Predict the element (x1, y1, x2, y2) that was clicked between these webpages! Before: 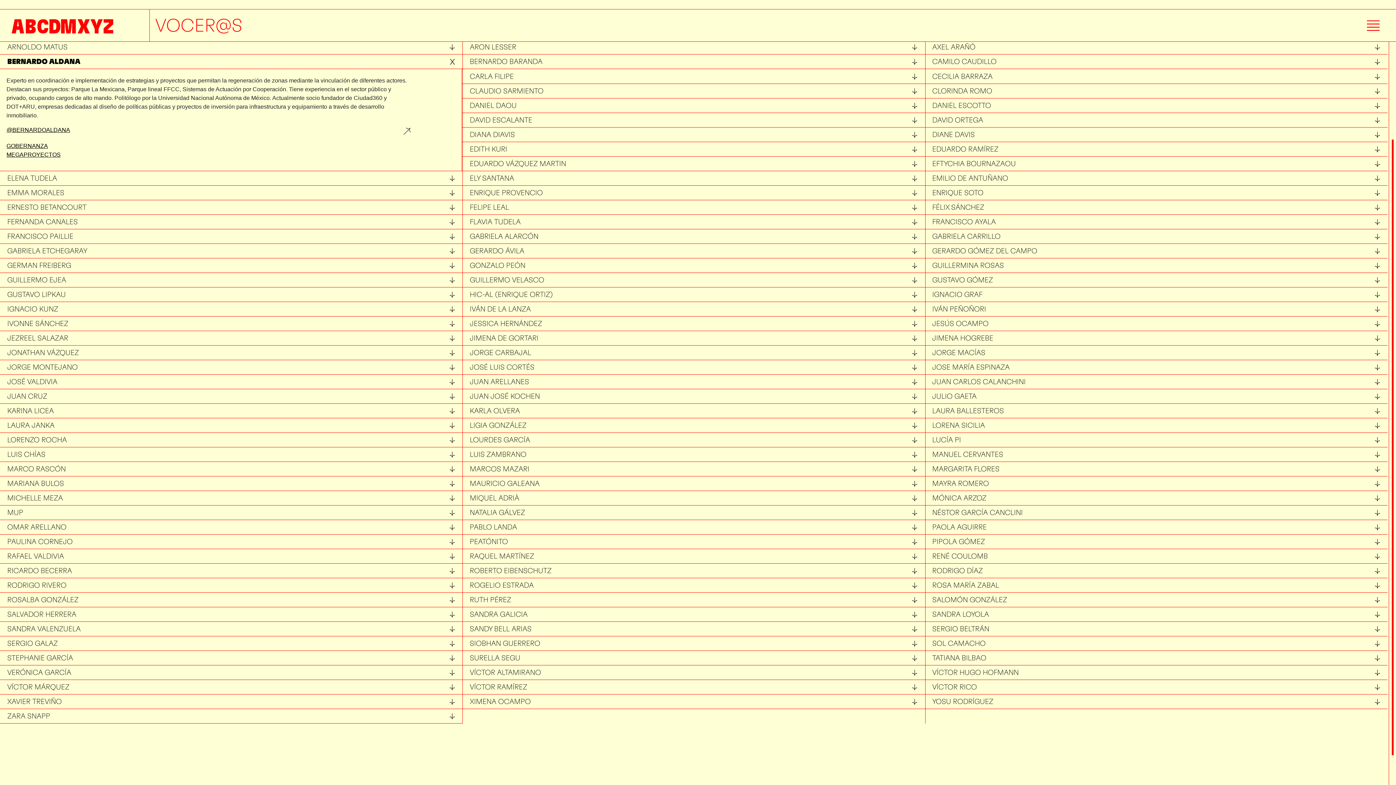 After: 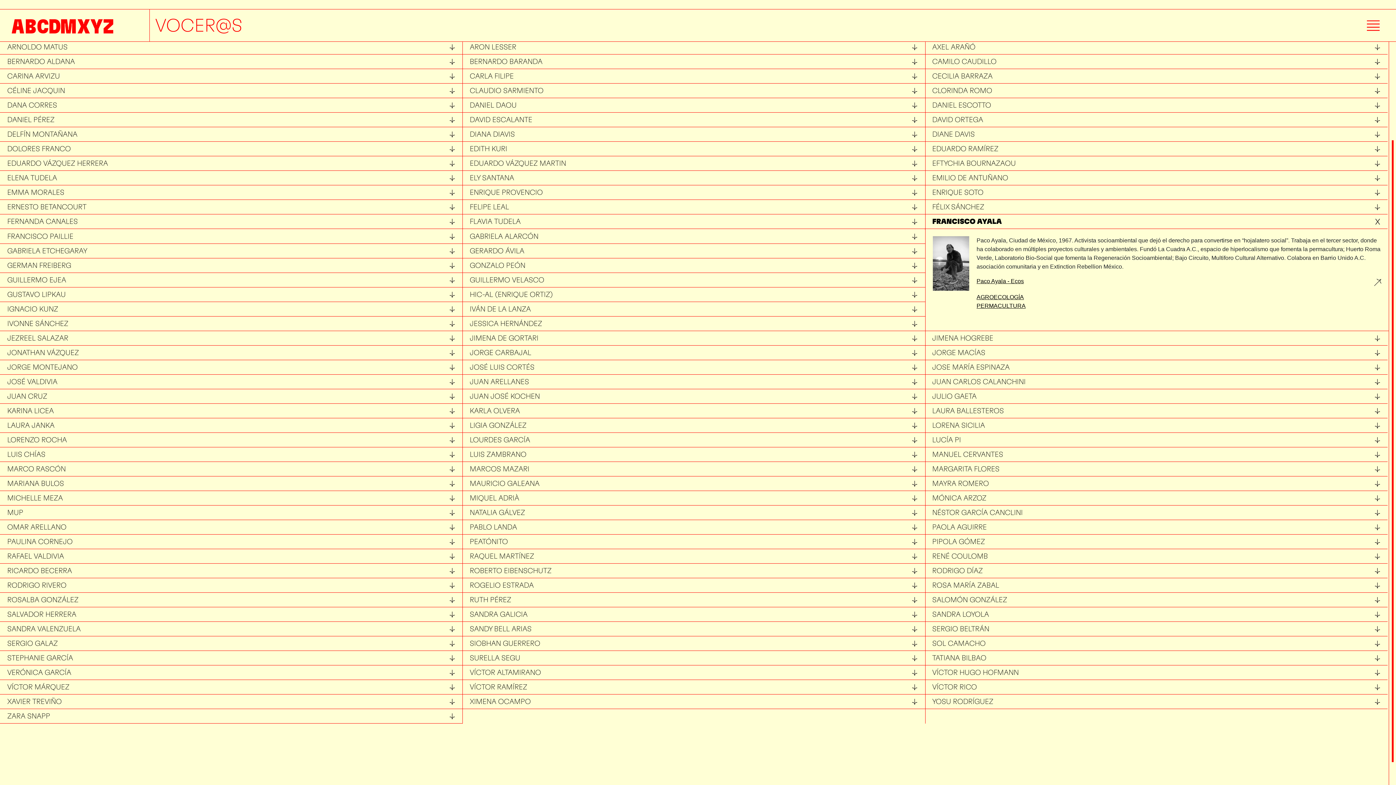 Action: bbox: (1374, 219, 1380, 224)